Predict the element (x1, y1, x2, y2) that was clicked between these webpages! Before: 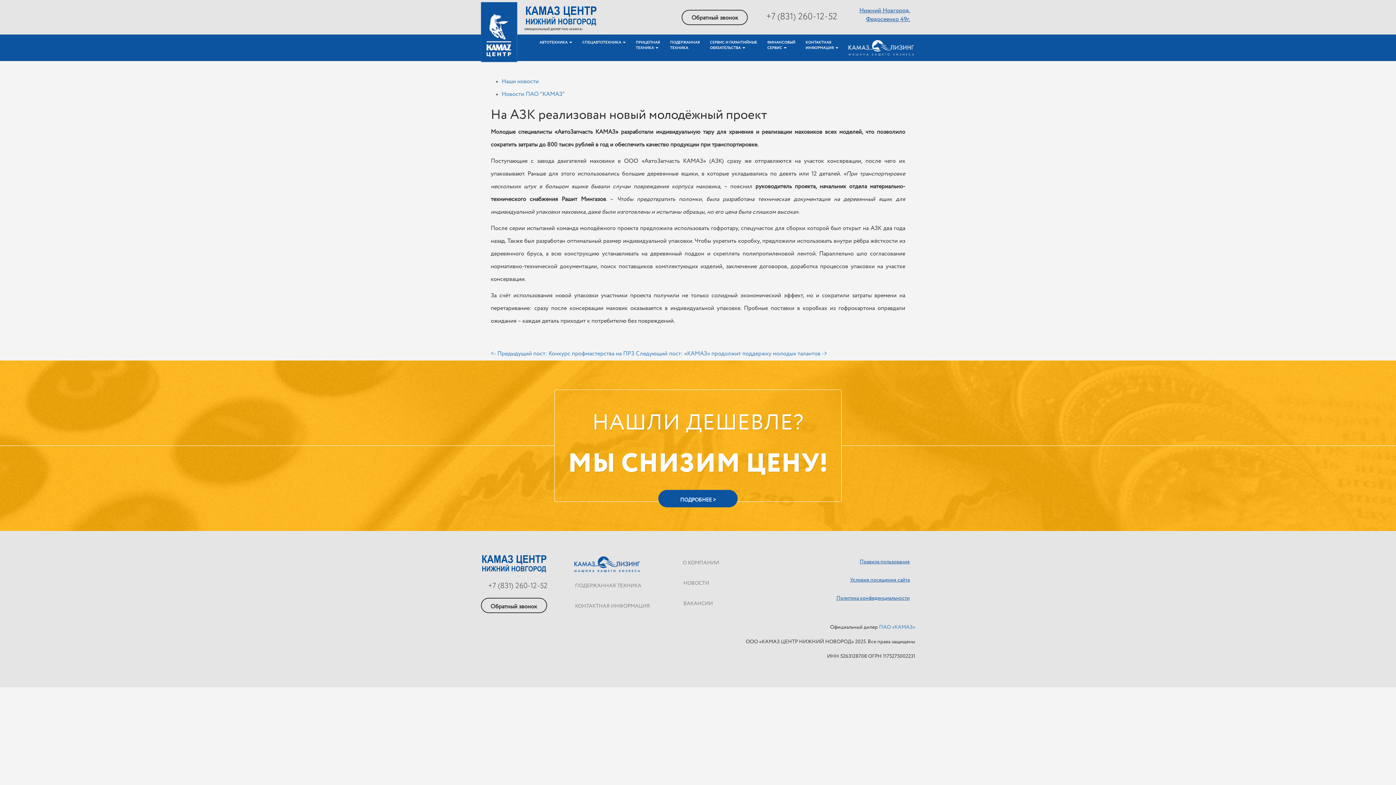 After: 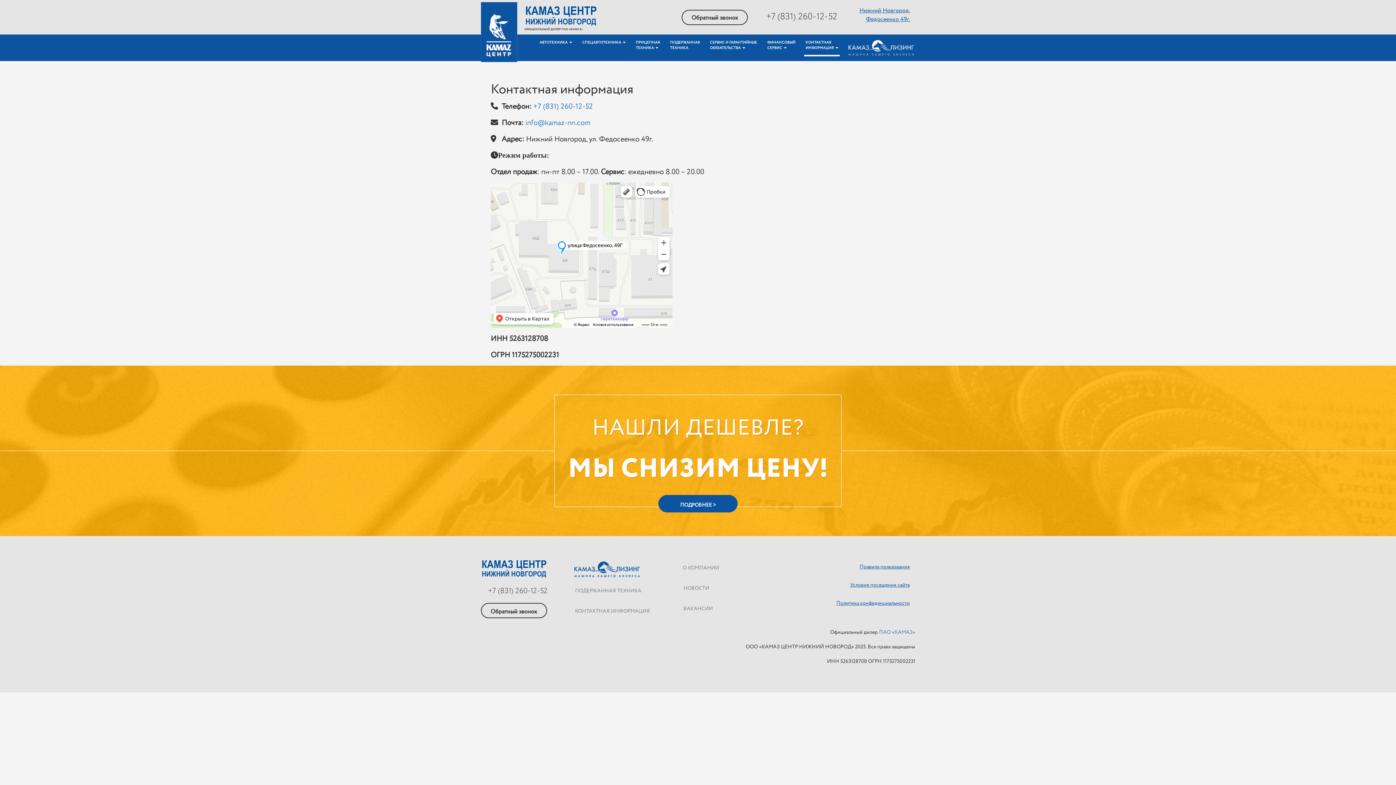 Action: bbox: (804, 34, 839, 56) label: КОНТАКТНАЯ
ИНФОРМАЦИЯ 